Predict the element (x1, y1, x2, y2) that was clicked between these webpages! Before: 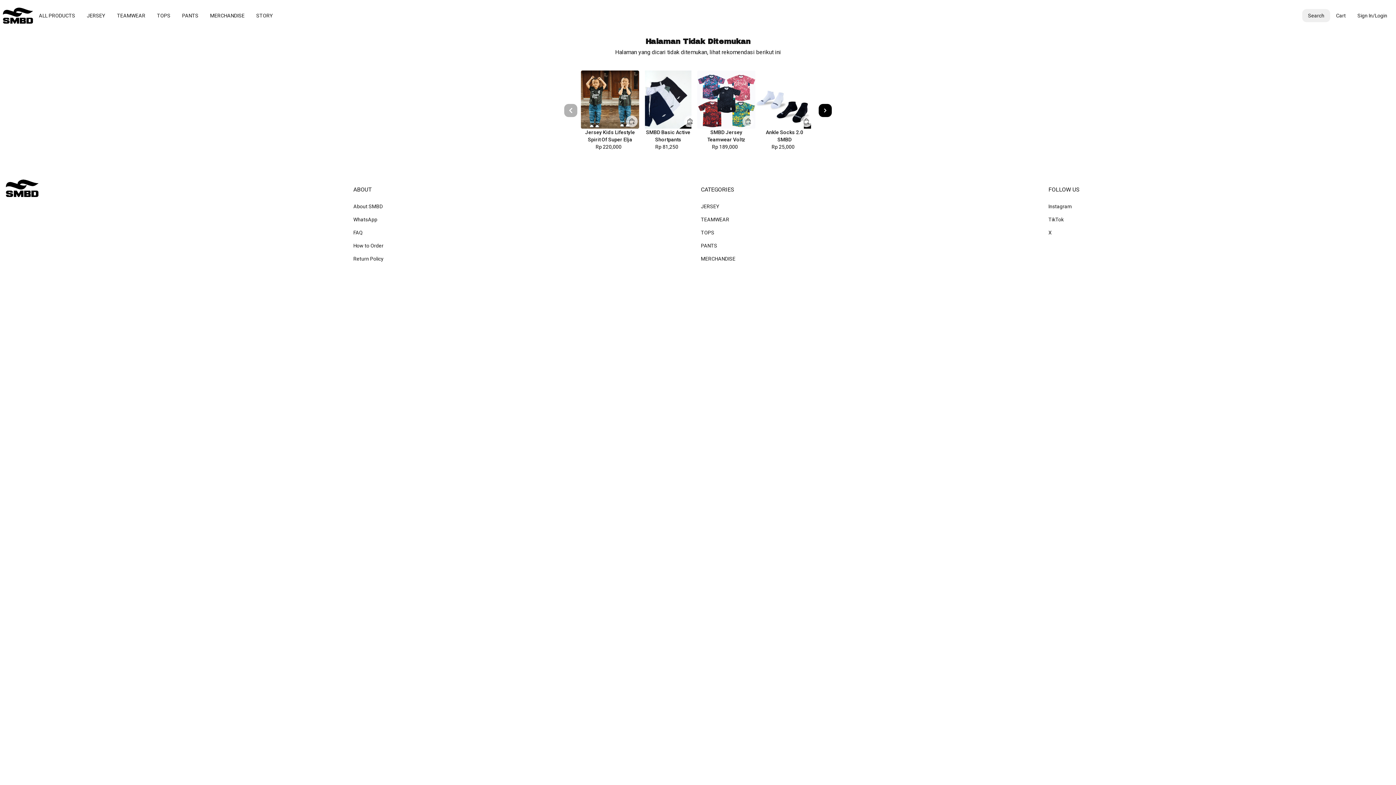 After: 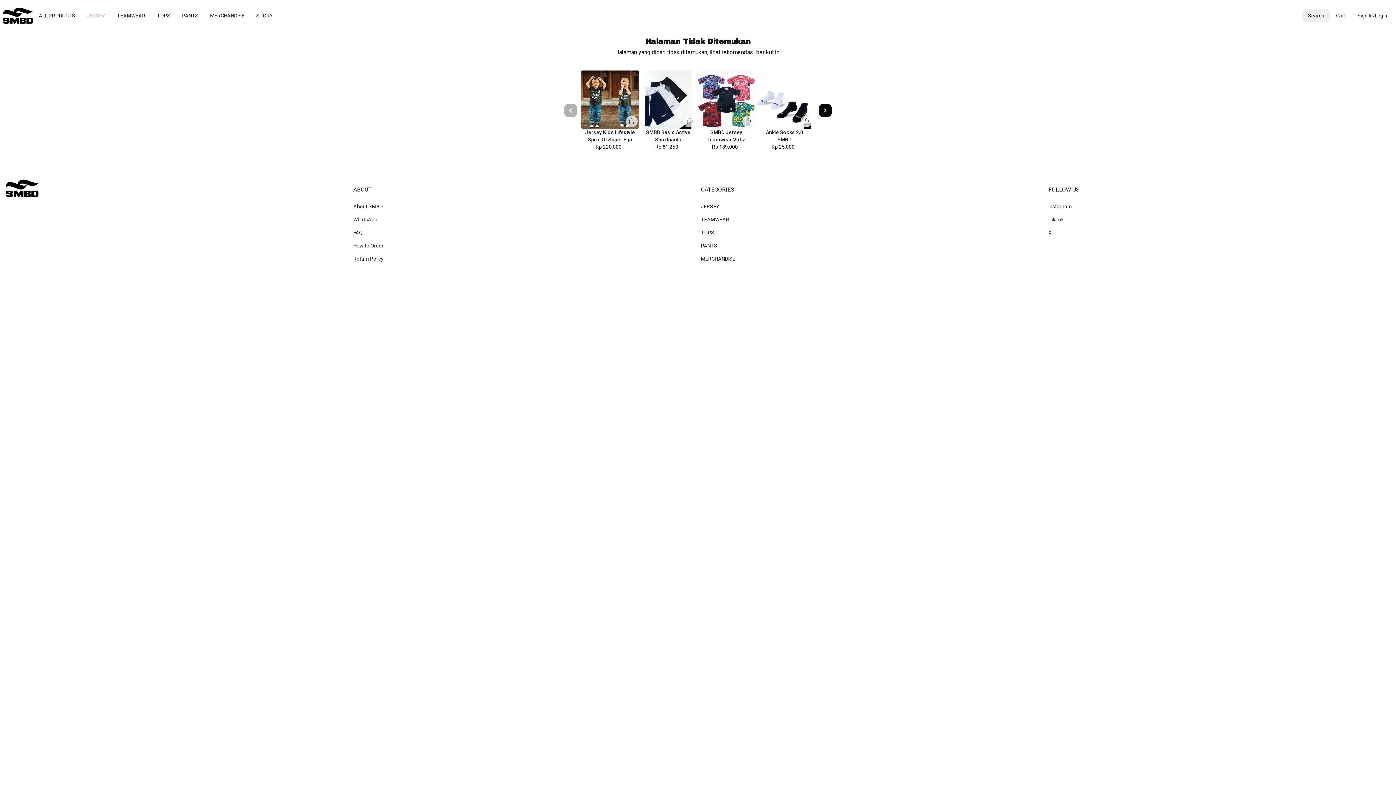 Action: label: JERSEY bbox: (81, 9, 111, 22)